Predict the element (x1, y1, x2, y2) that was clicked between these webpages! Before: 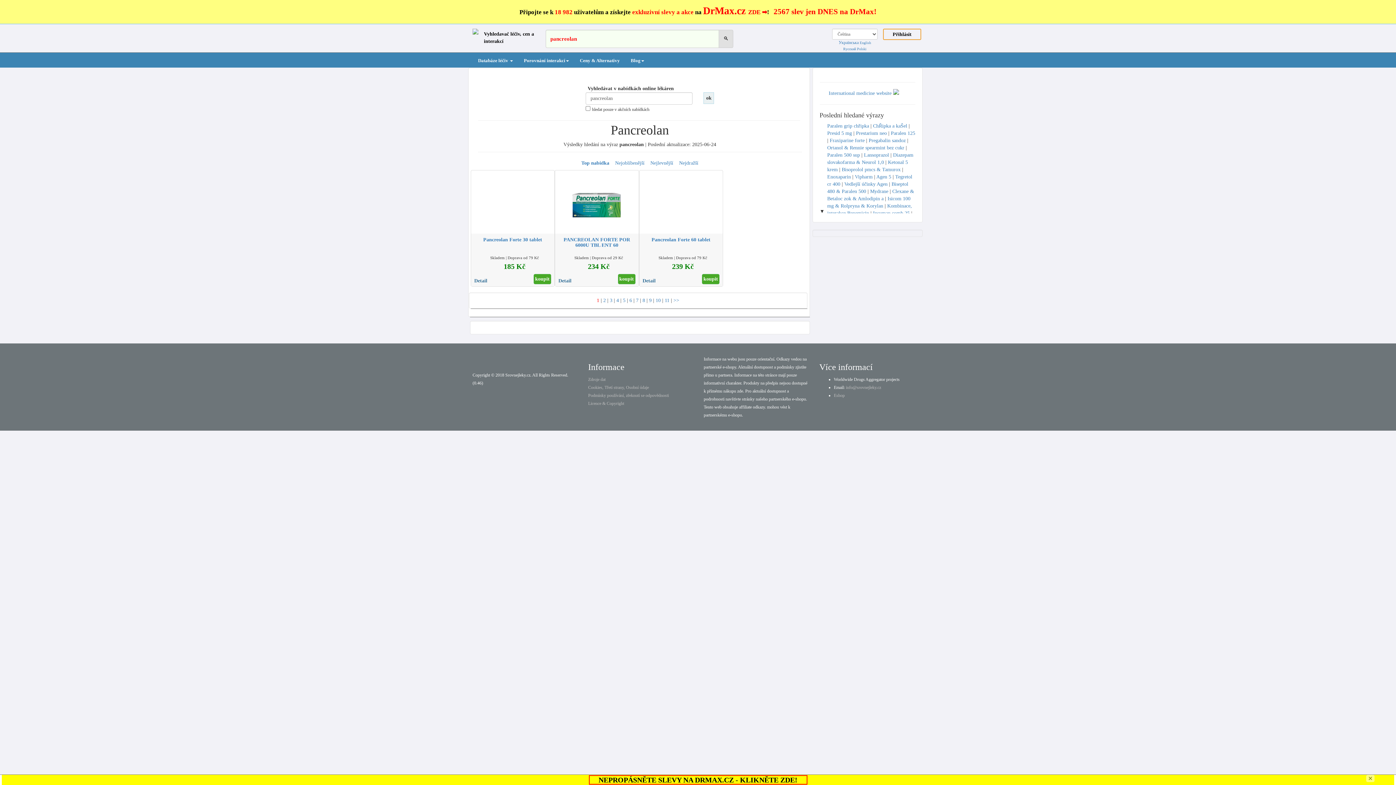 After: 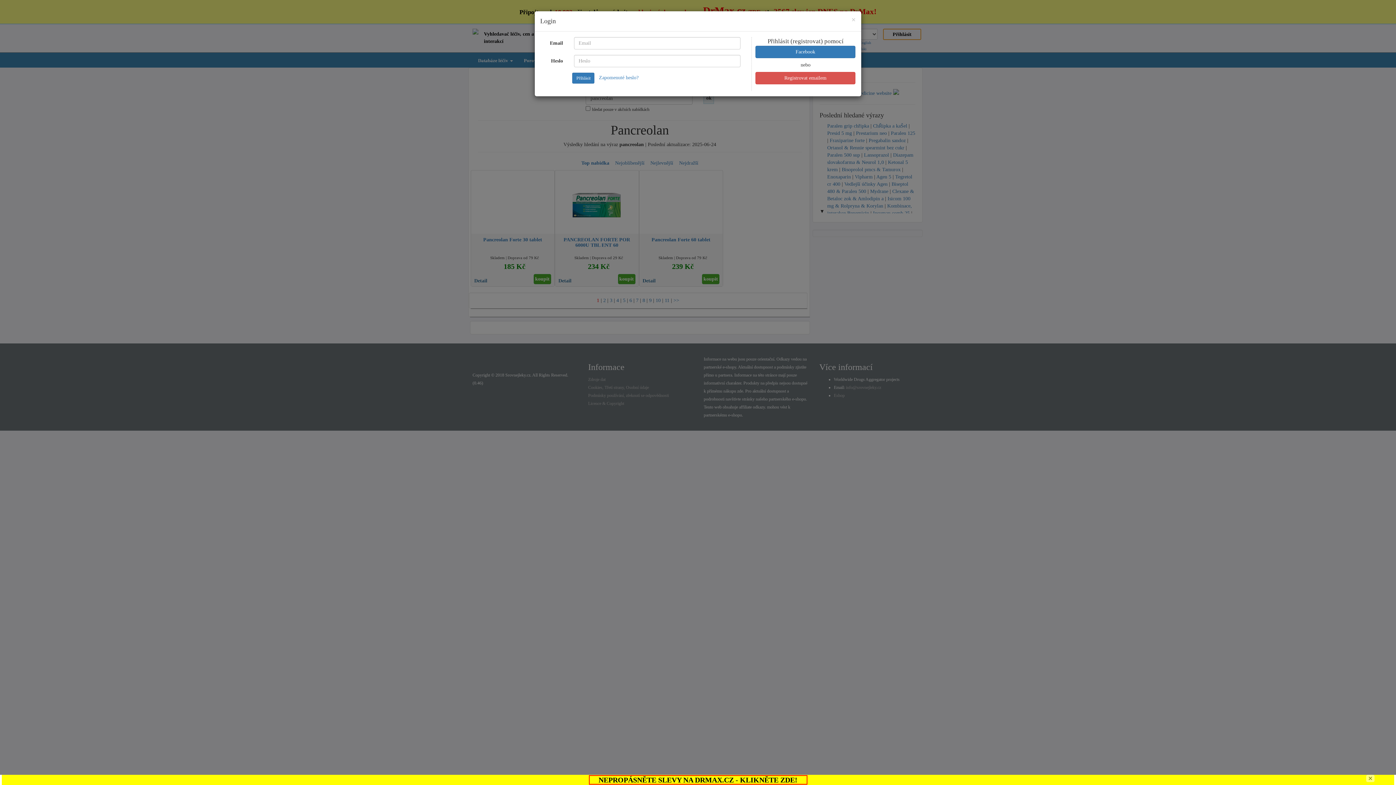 Action: bbox: (883, 28, 921, 40) label: Přihlásit